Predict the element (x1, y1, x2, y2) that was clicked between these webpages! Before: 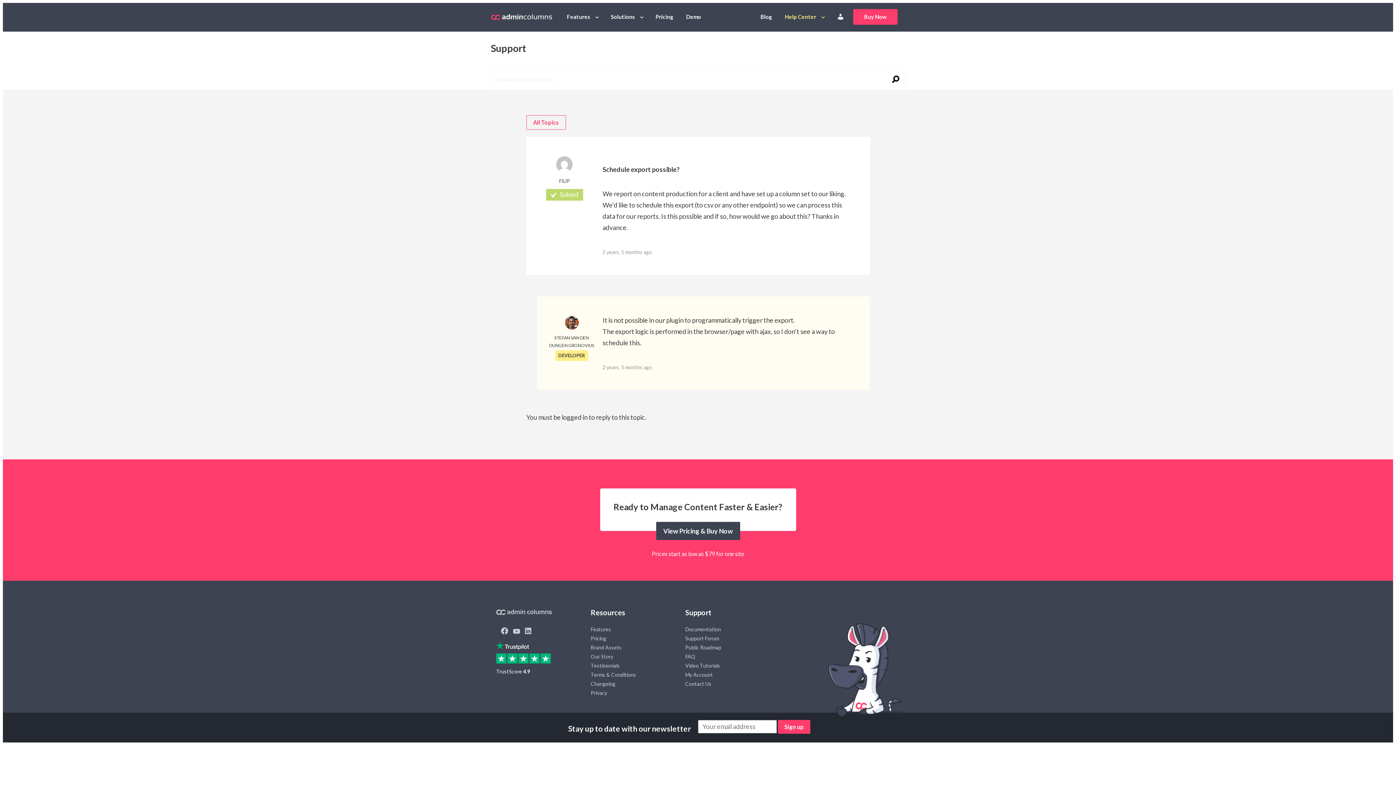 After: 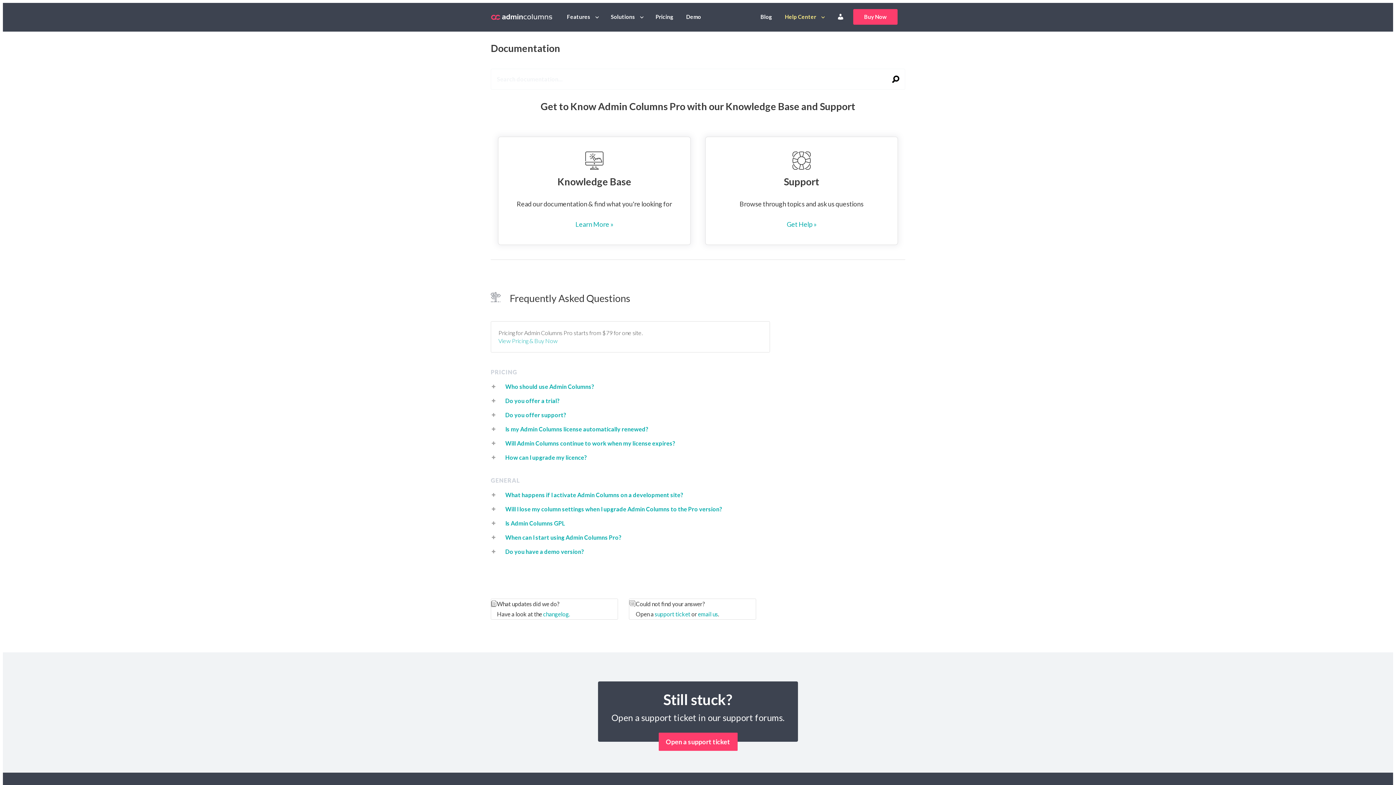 Action: label: Help Center bbox: (781, 9, 820, 24)